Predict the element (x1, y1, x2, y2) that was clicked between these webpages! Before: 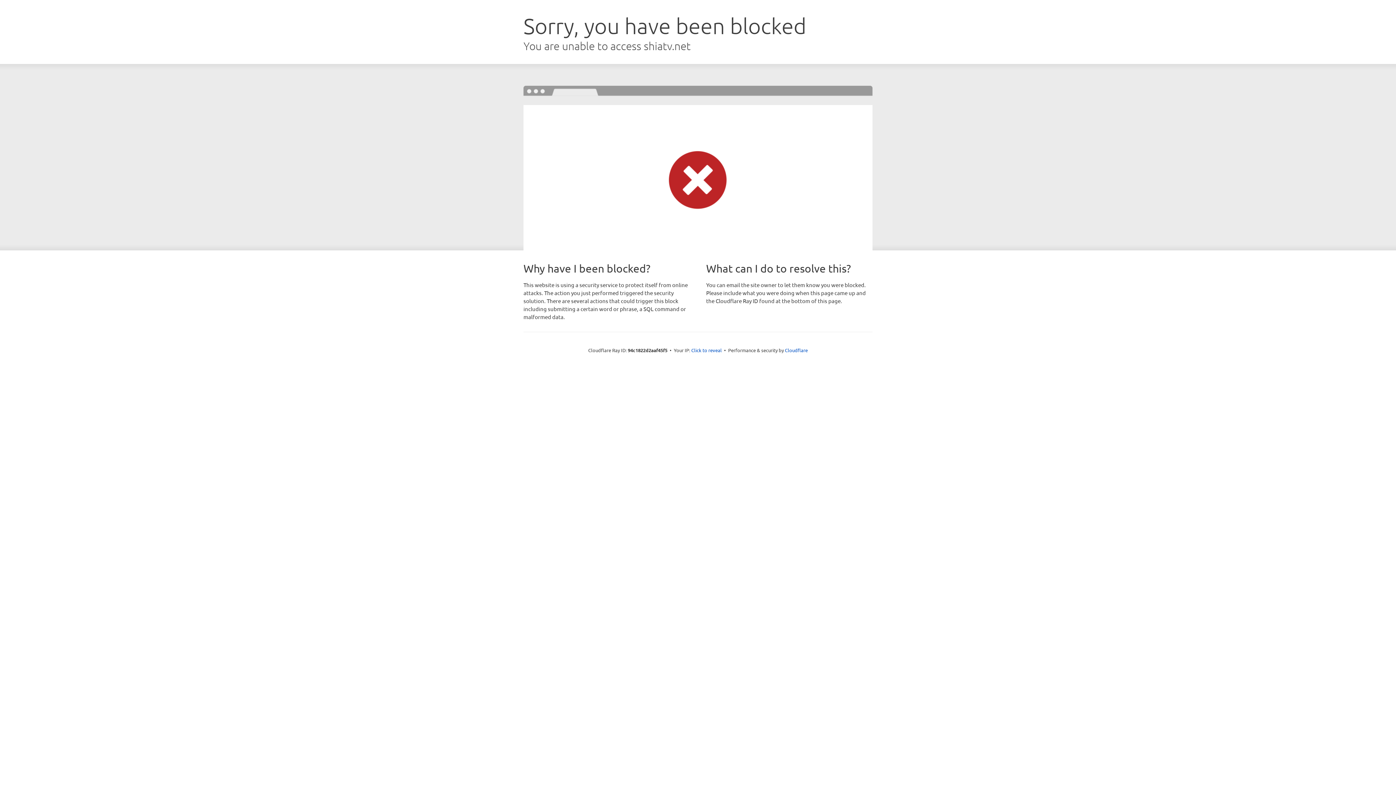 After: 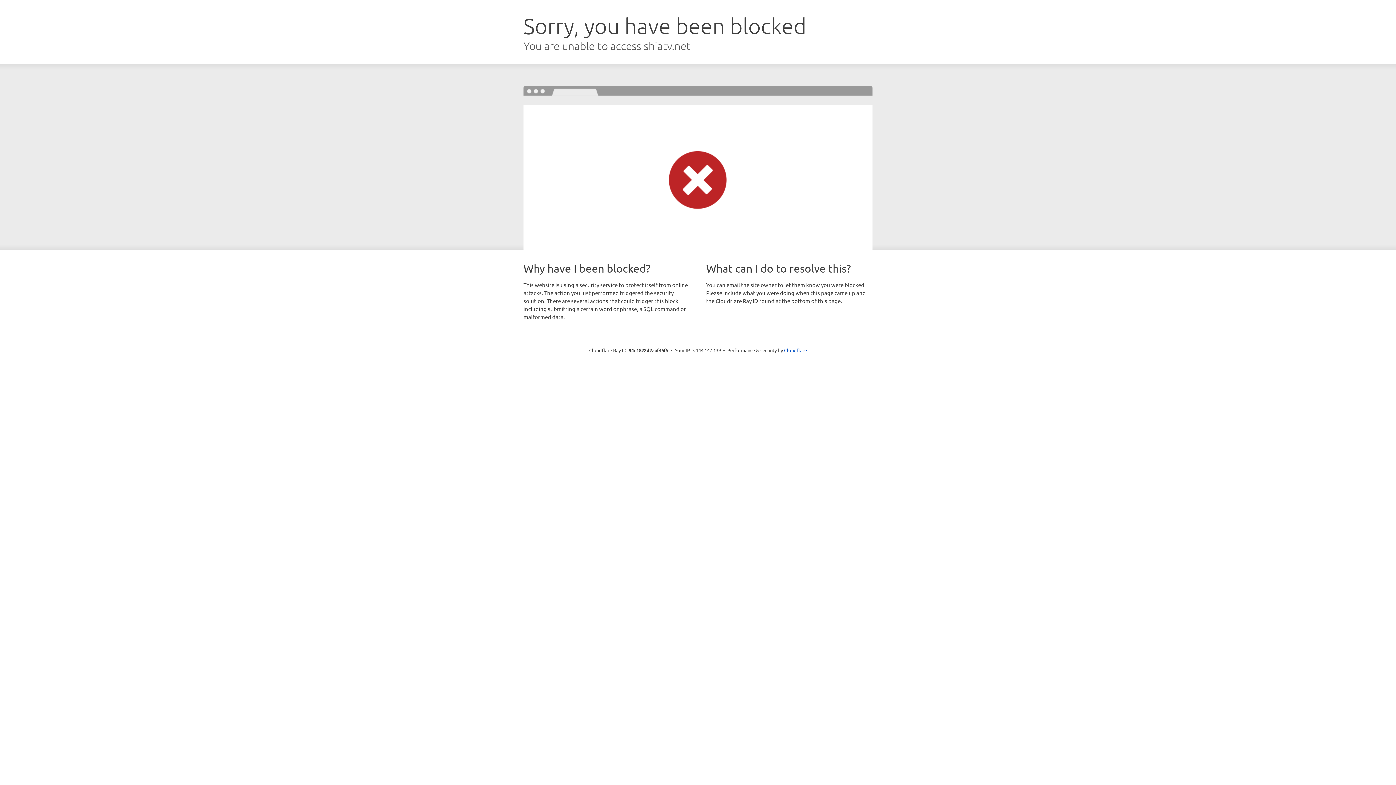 Action: label: Click to reveal bbox: (691, 346, 722, 353)